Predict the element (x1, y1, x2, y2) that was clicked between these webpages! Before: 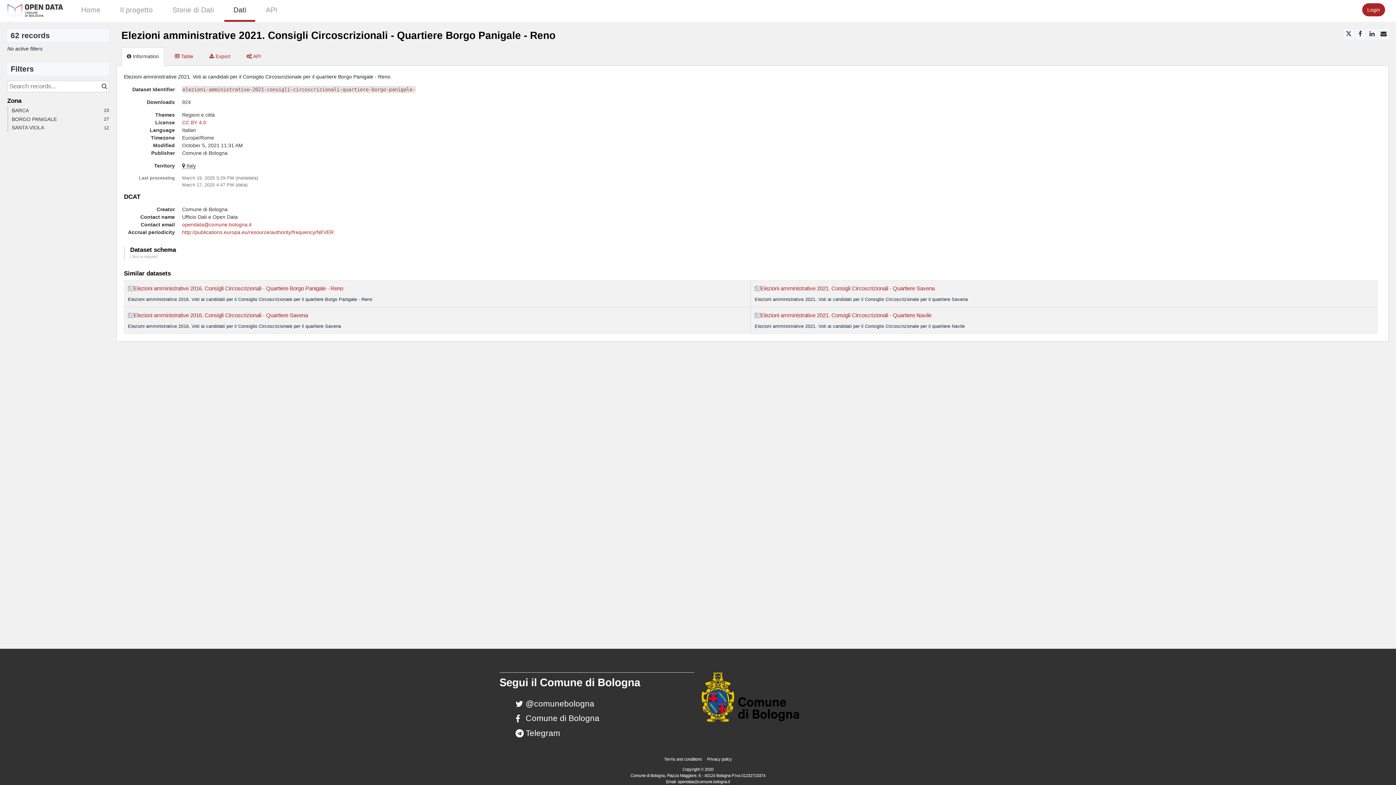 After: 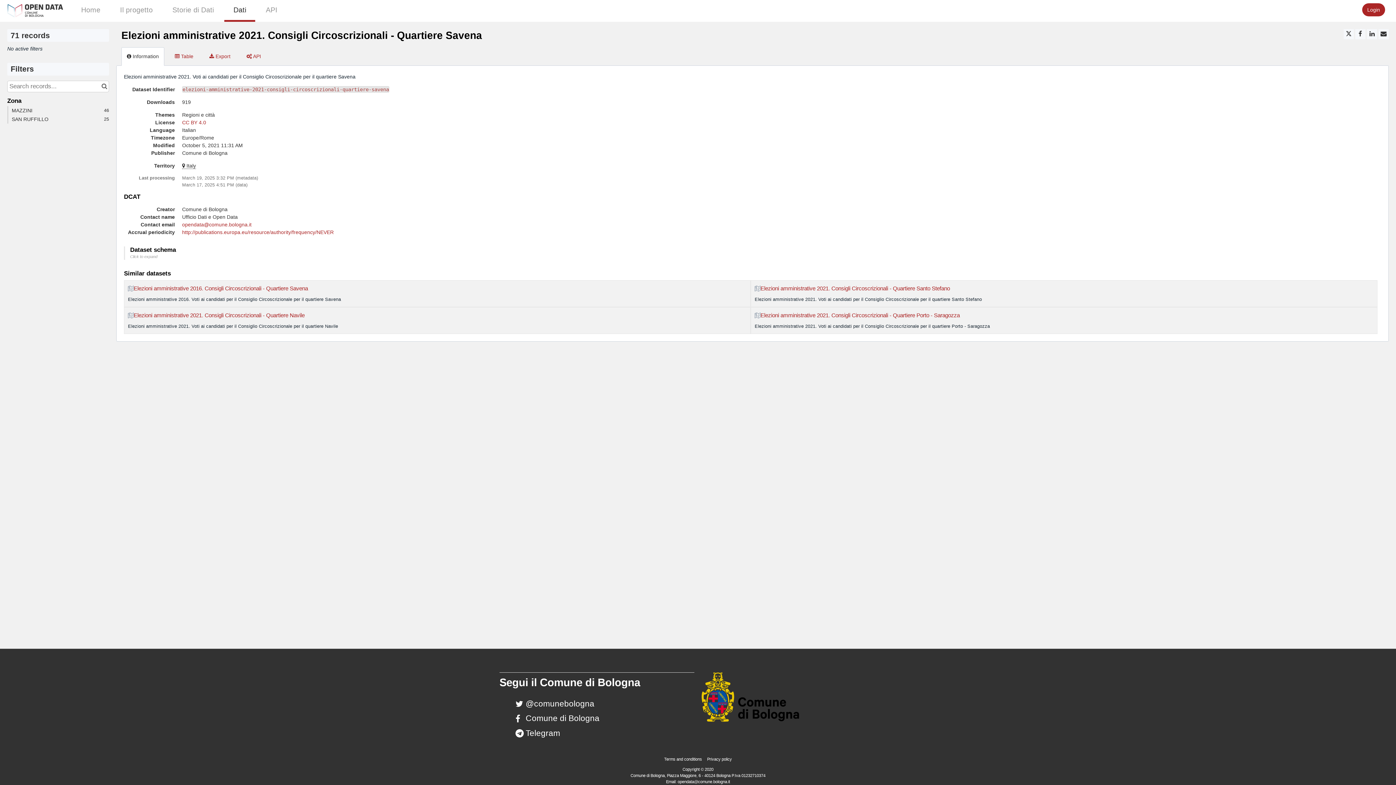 Action: bbox: (760, 284, 934, 292) label: Elezioni amministrative 2021. Consigli Circoscrizionali - Quartiere Savena